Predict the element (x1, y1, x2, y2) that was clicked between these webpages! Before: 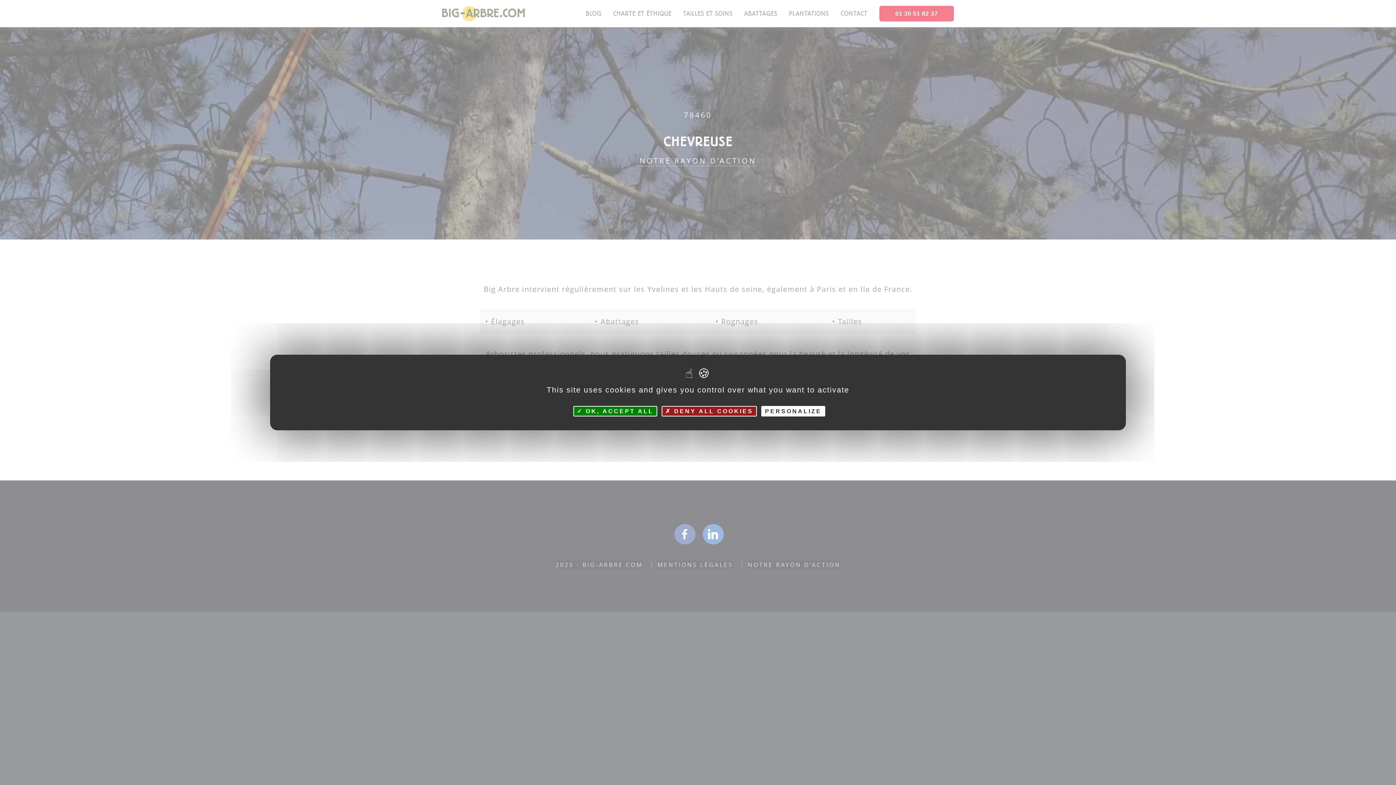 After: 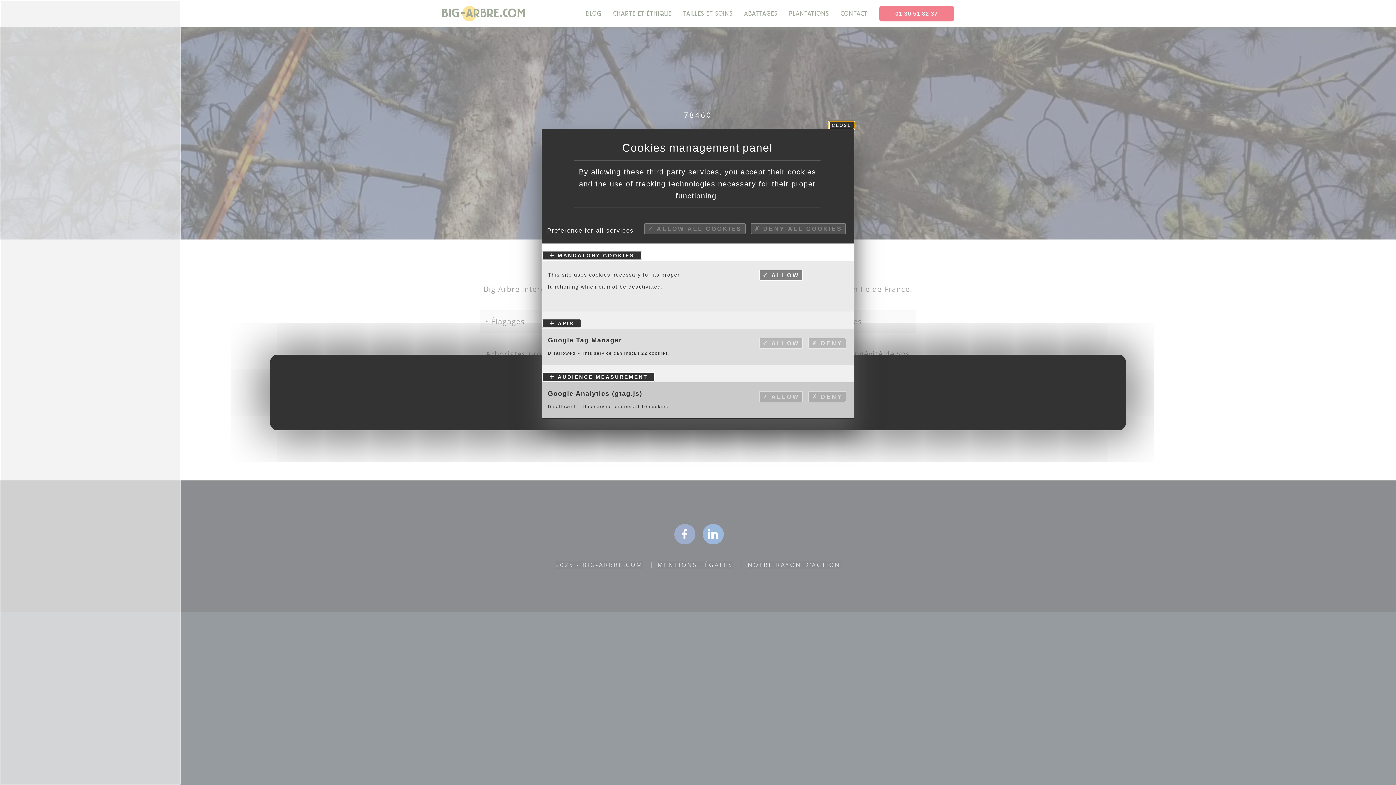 Action: bbox: (761, 406, 825, 416) label: Personalize (modal window)